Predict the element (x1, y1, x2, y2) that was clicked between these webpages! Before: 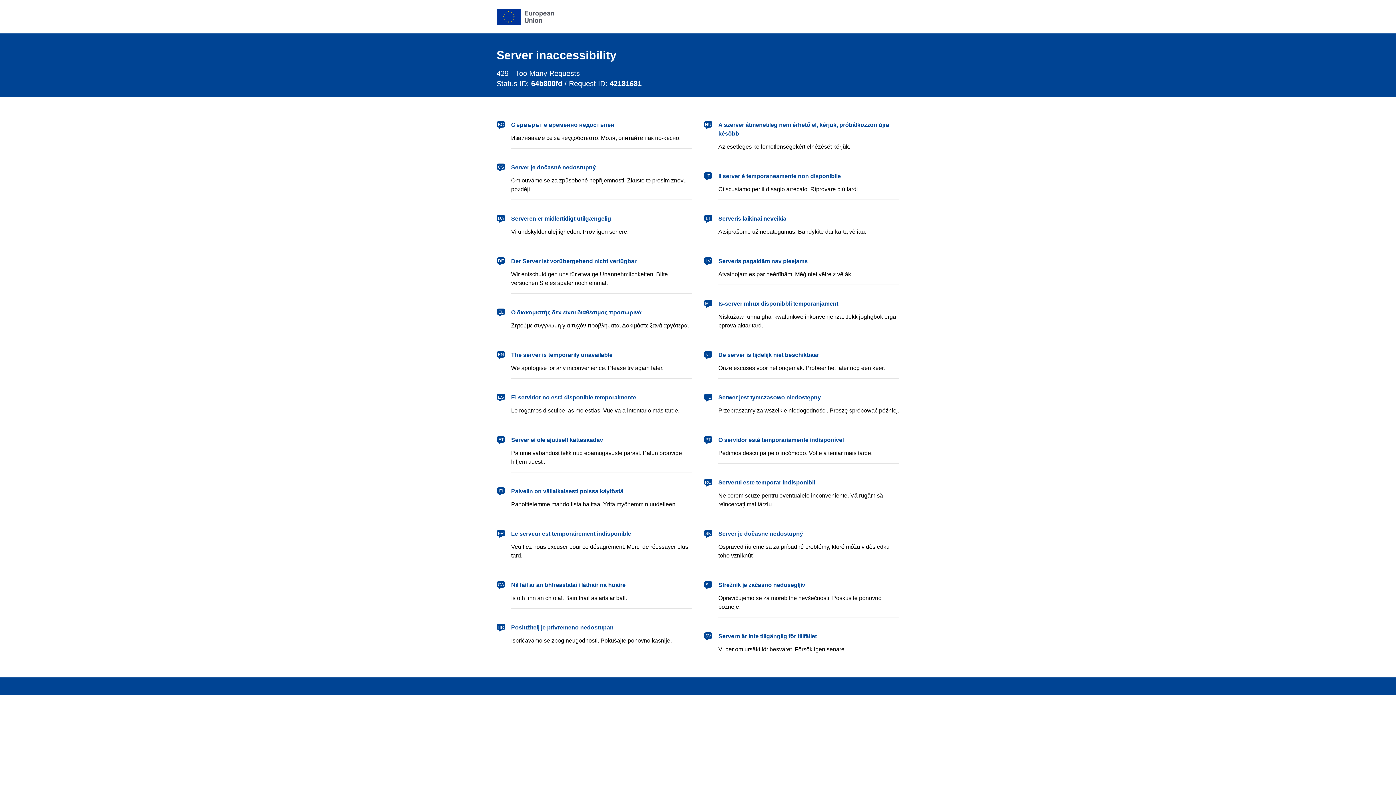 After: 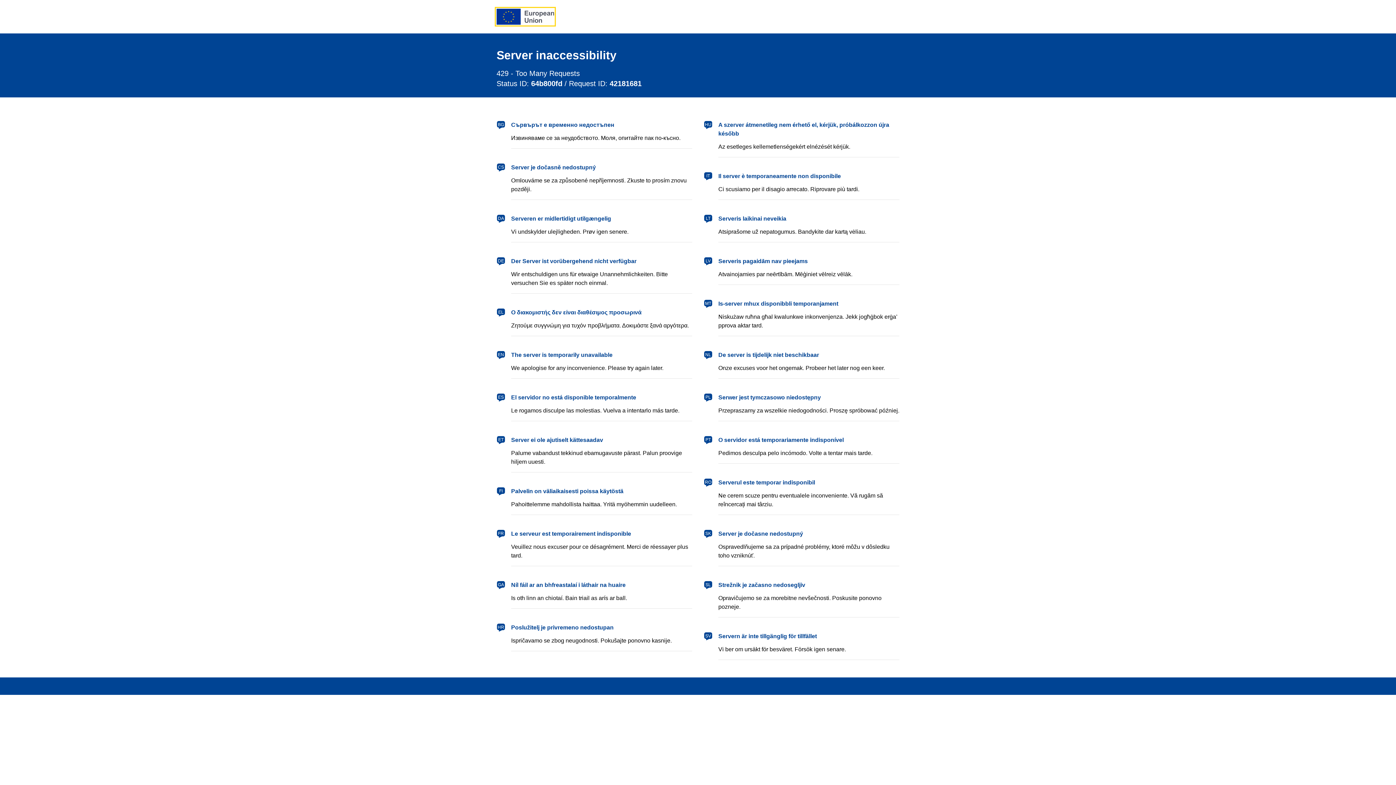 Action: bbox: (496, 8, 554, 24) label: European Union